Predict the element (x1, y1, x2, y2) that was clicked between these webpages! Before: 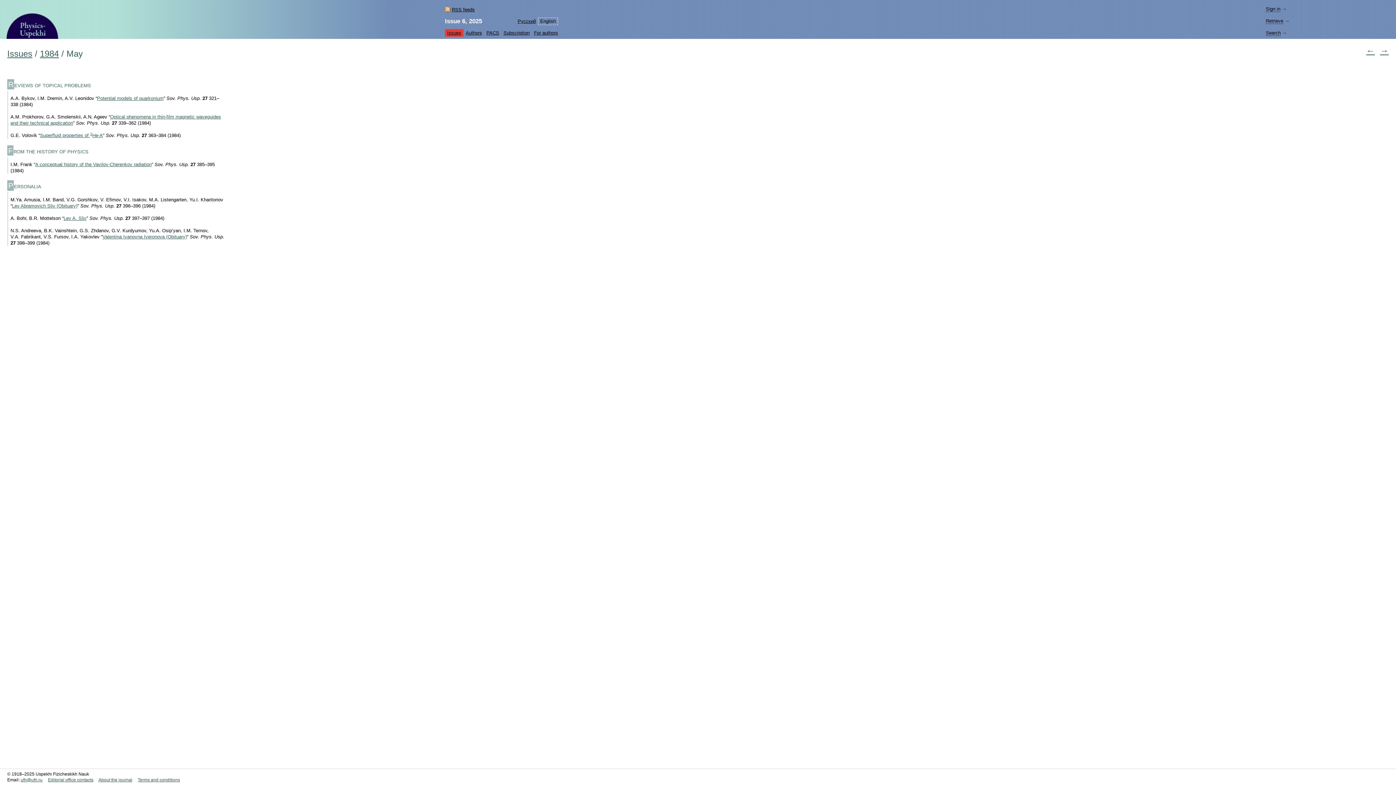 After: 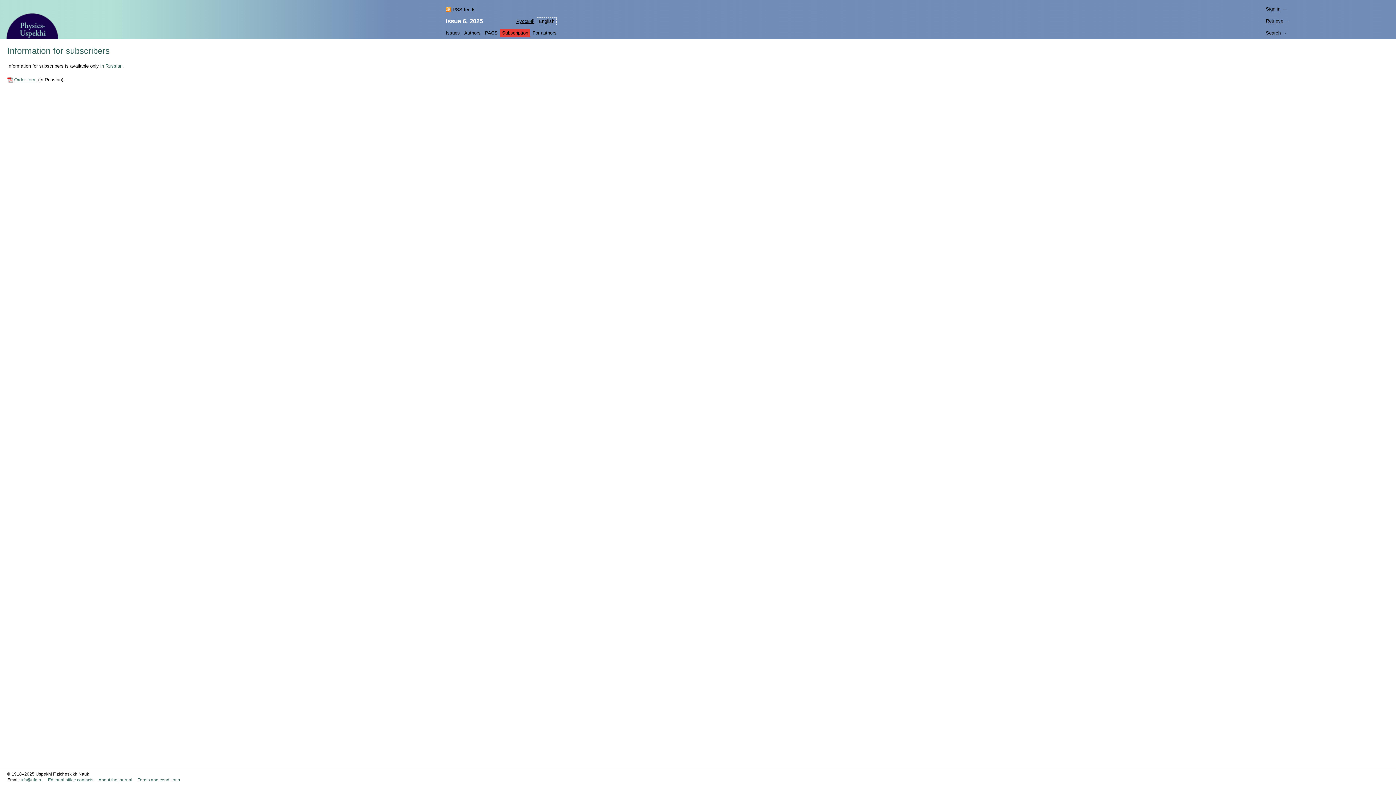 Action: label: Subscription bbox: (501, 29, 532, 36)